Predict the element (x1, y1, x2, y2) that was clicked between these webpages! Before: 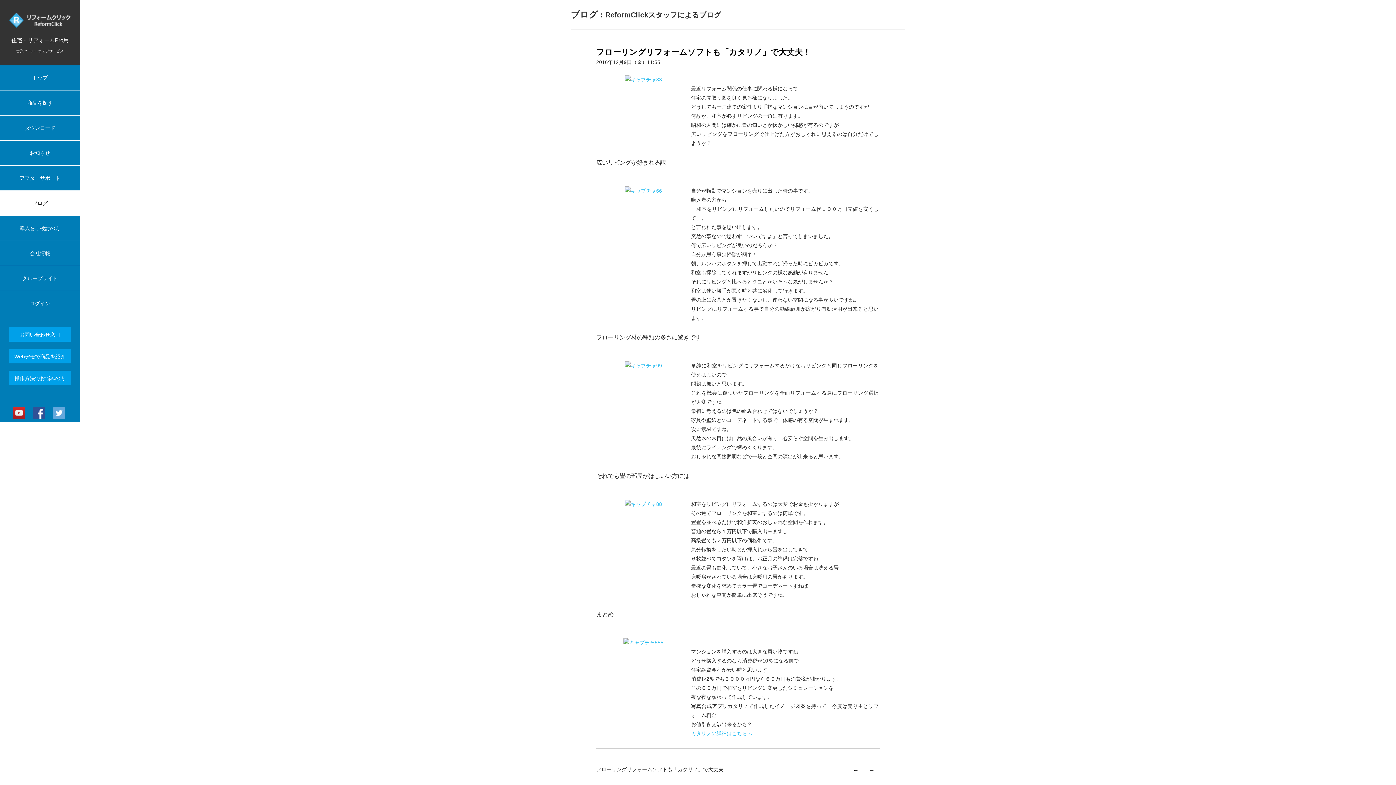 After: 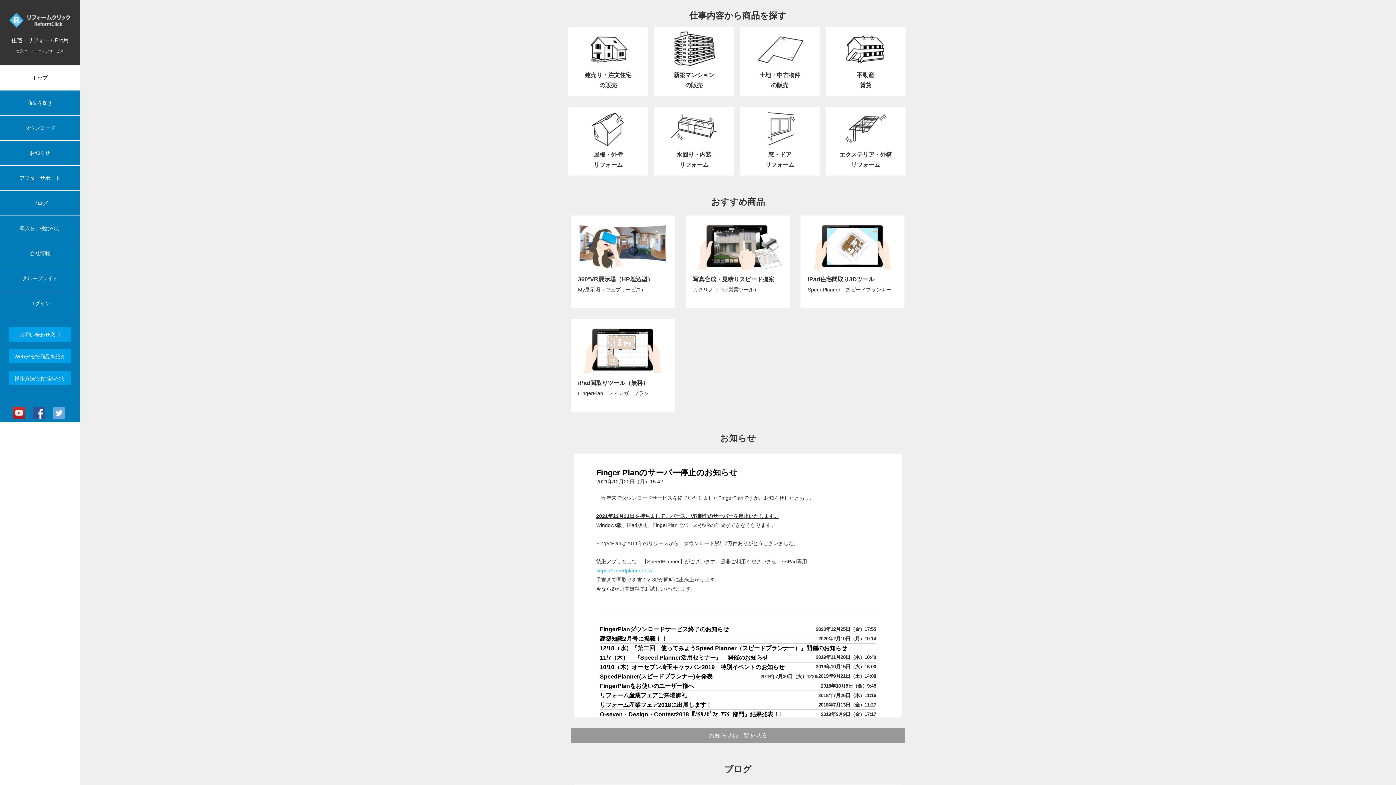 Action: bbox: (9, 22, 70, 28)